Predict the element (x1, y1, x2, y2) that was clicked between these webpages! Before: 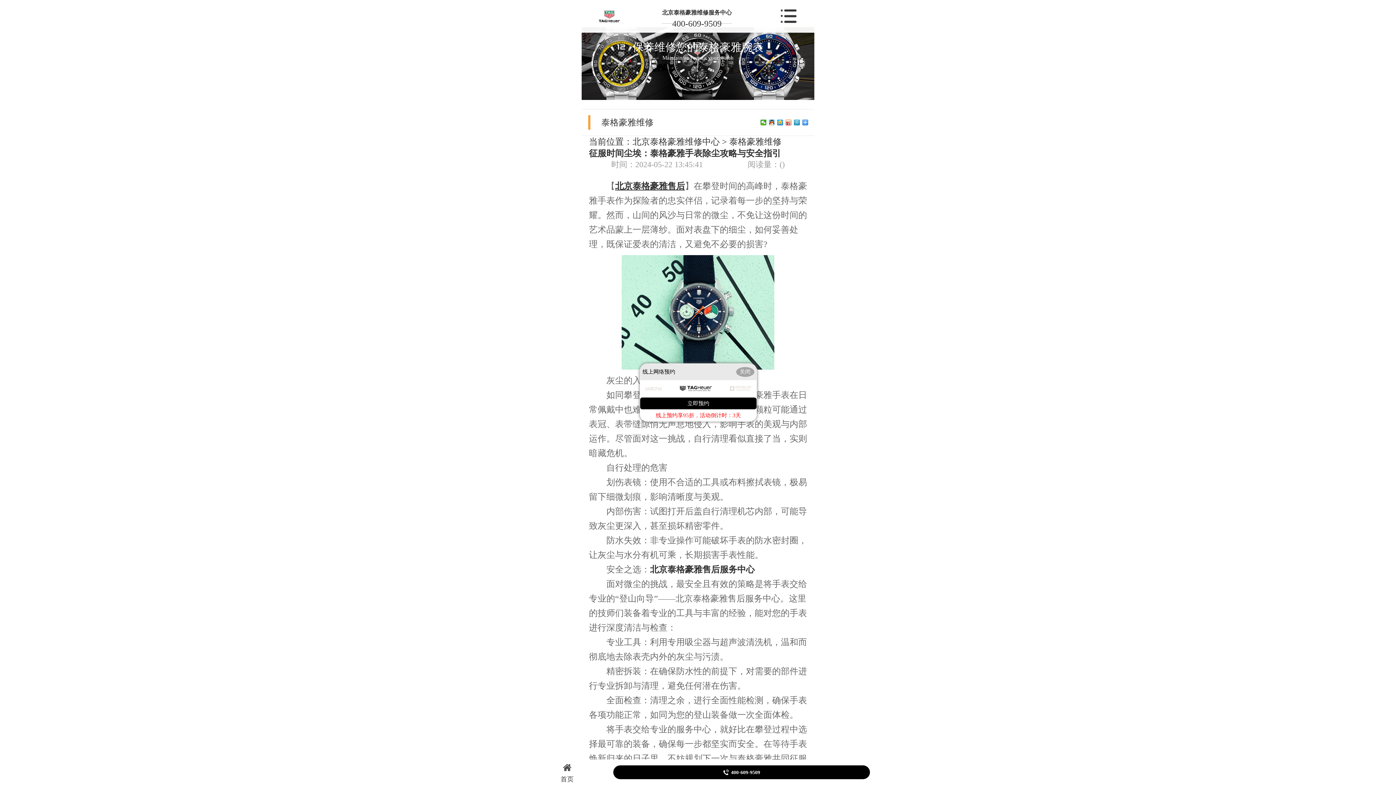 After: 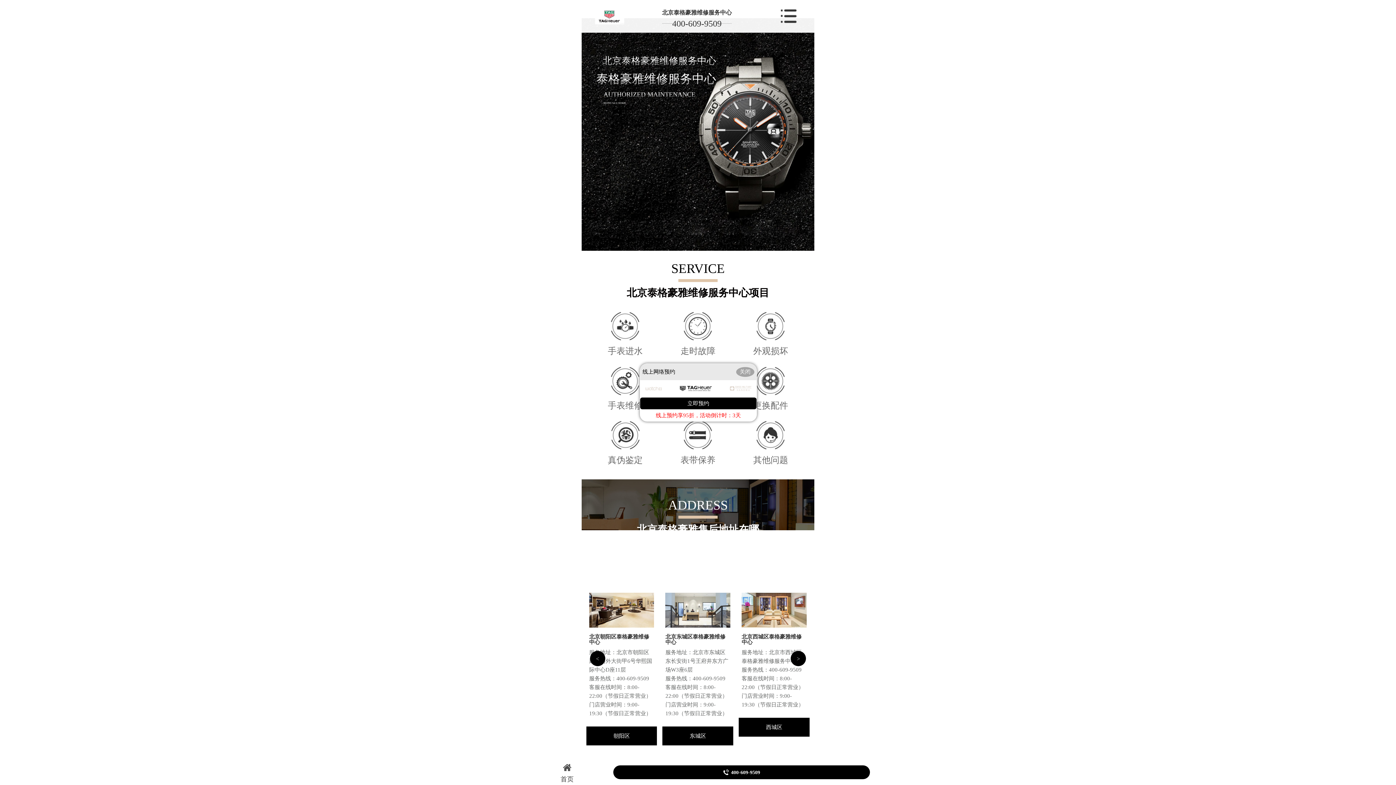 Action: label: 首页 bbox: (523, 762, 610, 783)